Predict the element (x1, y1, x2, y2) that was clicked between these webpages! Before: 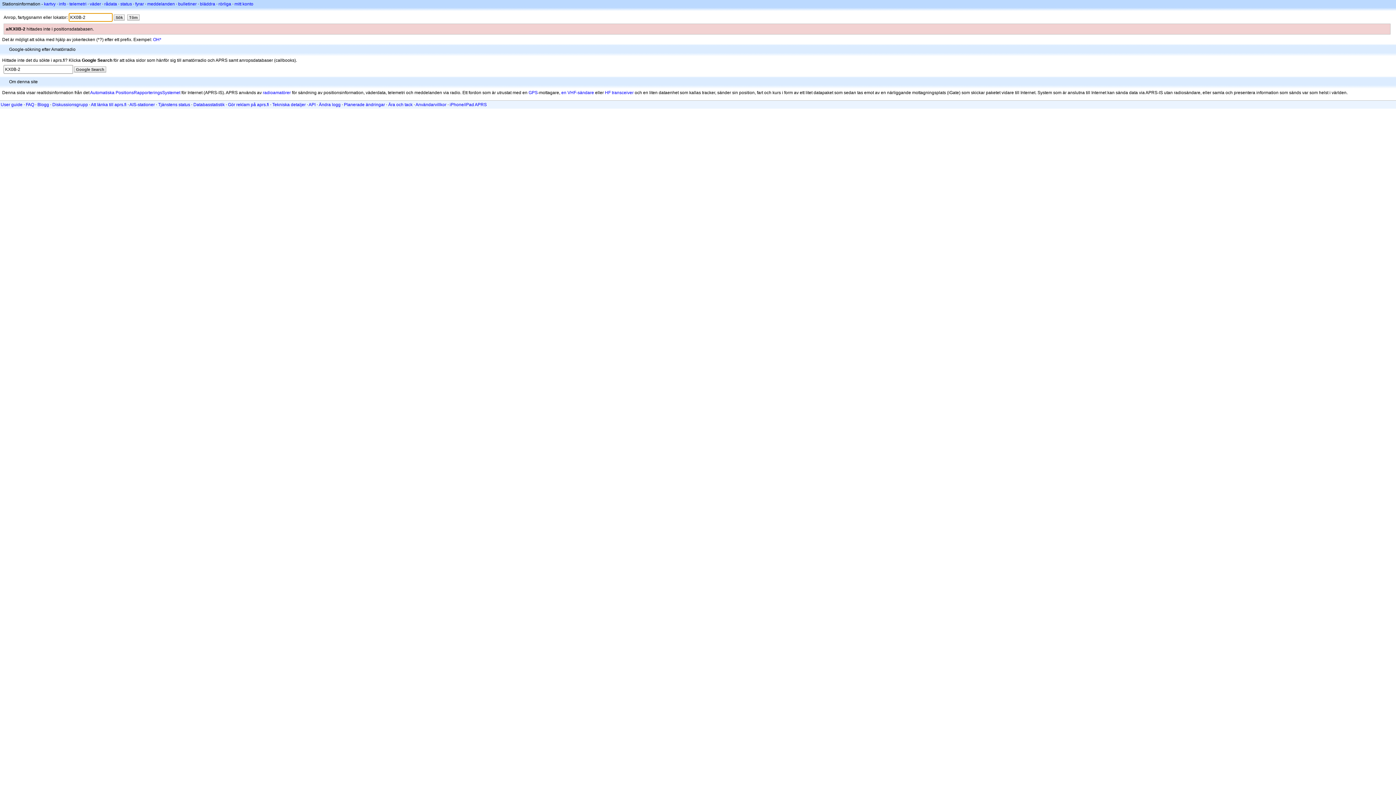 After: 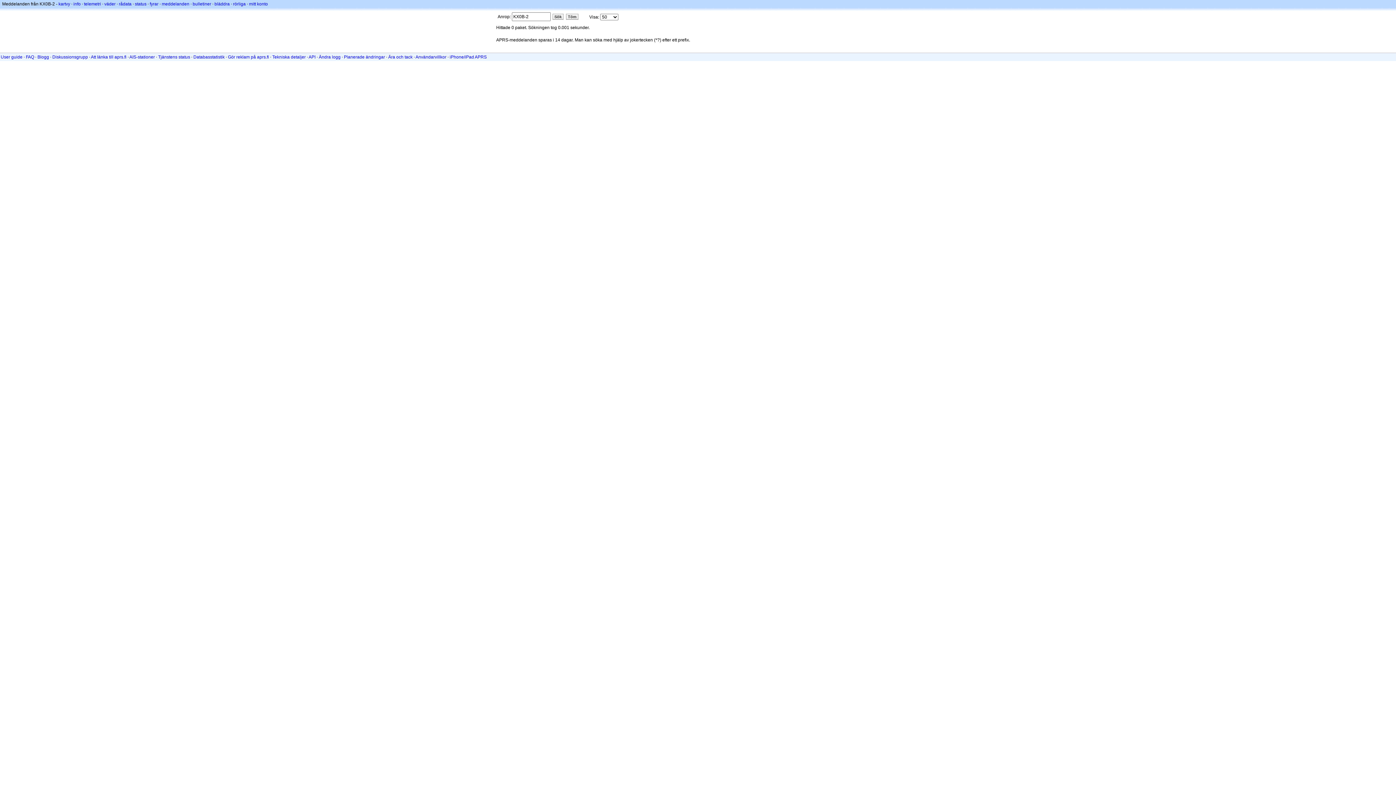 Action: label: meddelanden bbox: (147, 1, 174, 6)